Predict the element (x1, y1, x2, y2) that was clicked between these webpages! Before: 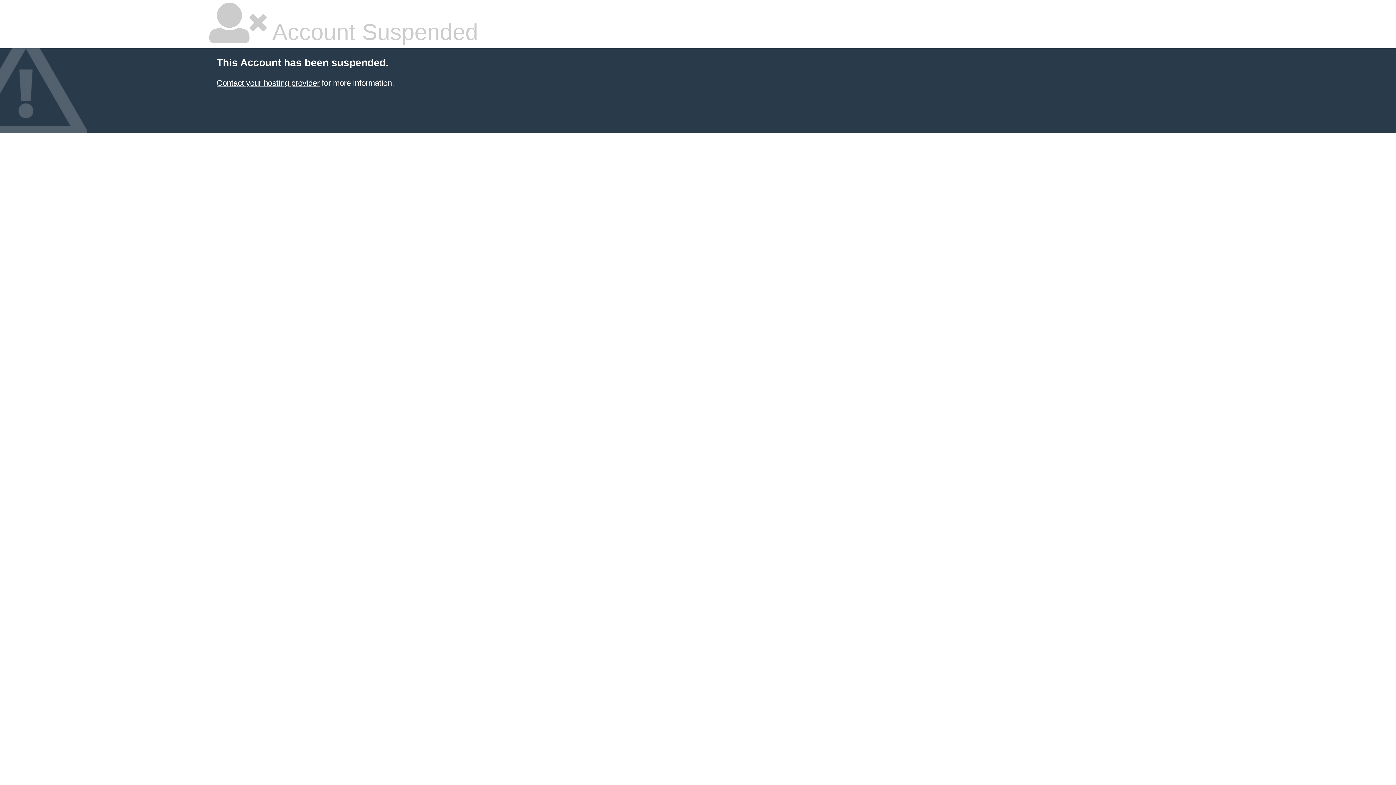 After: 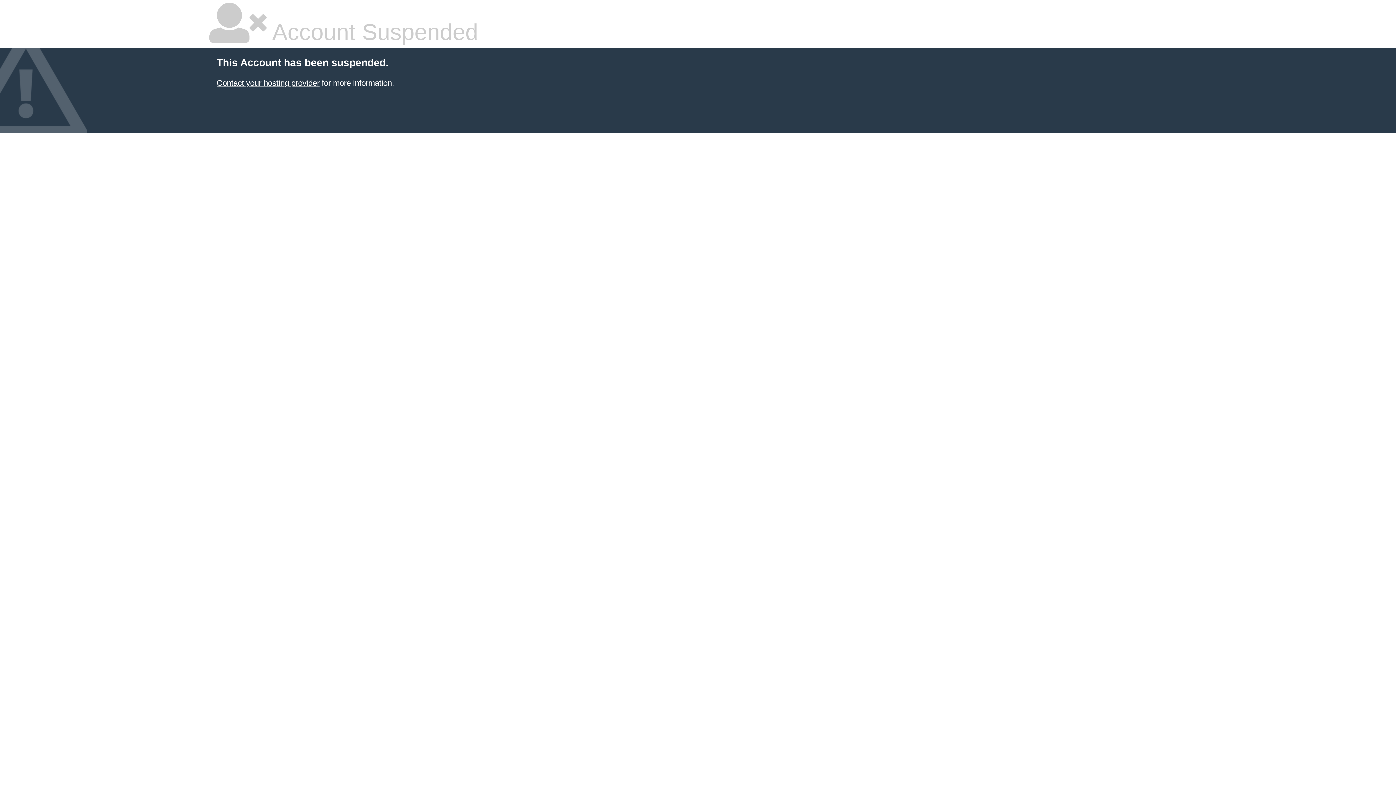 Action: label: Contact your hosting provider bbox: (216, 78, 319, 87)